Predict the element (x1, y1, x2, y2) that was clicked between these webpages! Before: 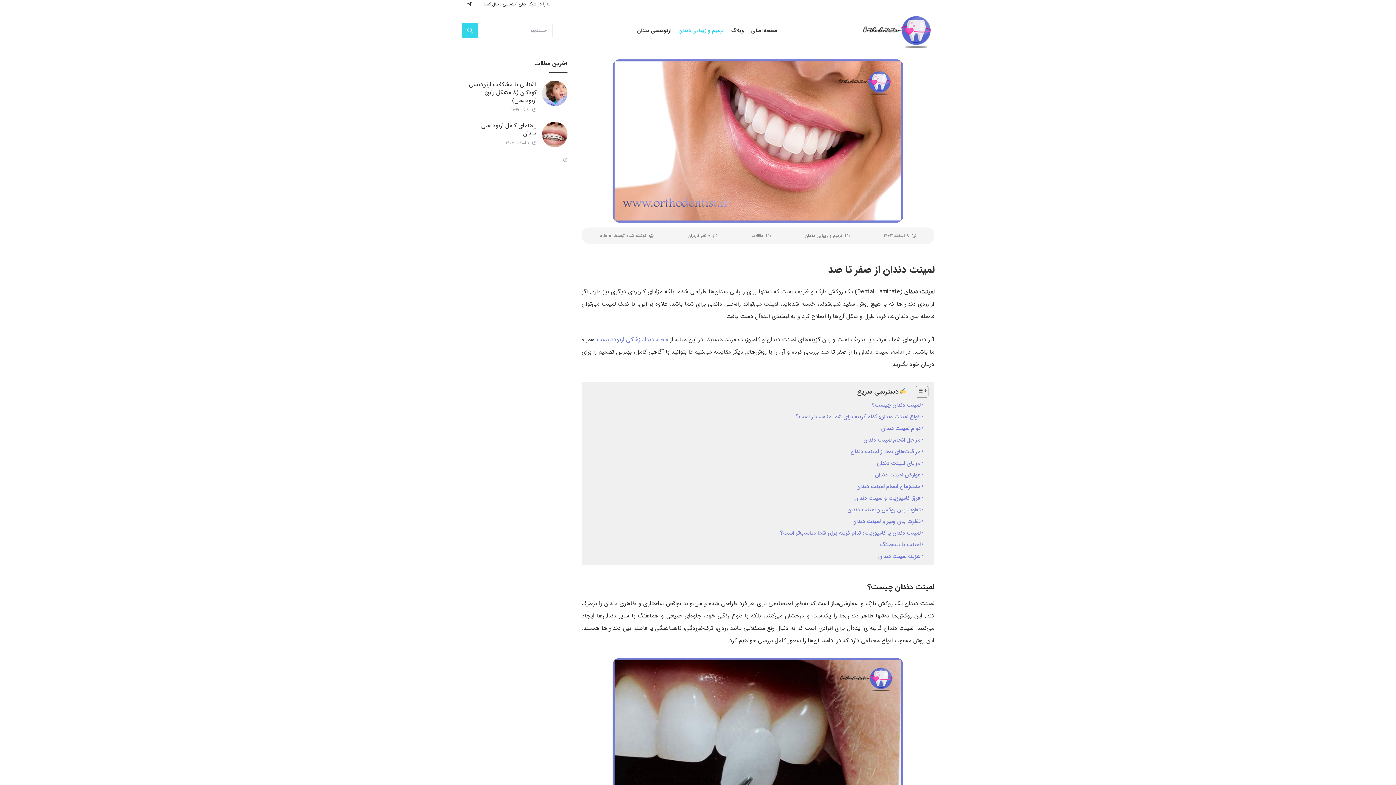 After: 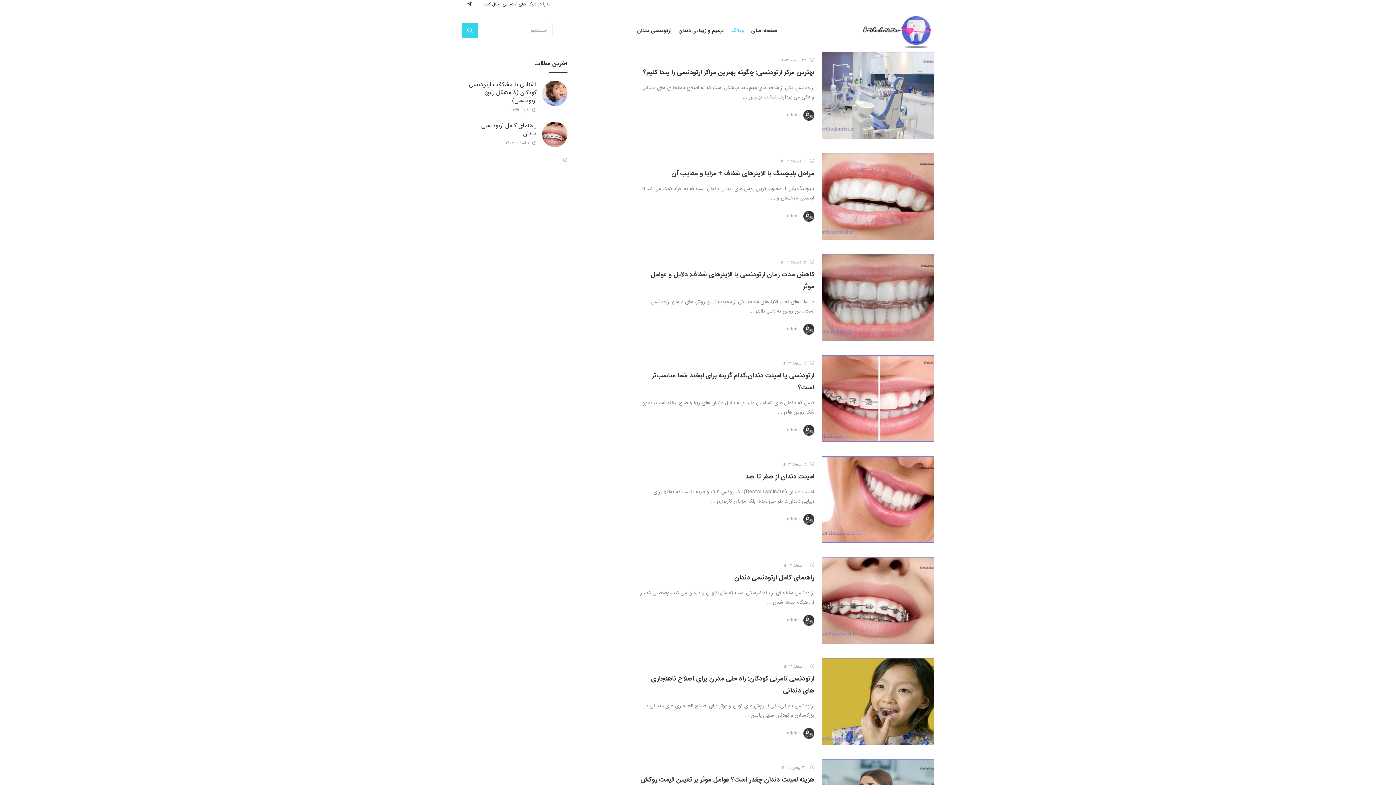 Action: label: وبلاگ bbox: (727, 23, 747, 37)